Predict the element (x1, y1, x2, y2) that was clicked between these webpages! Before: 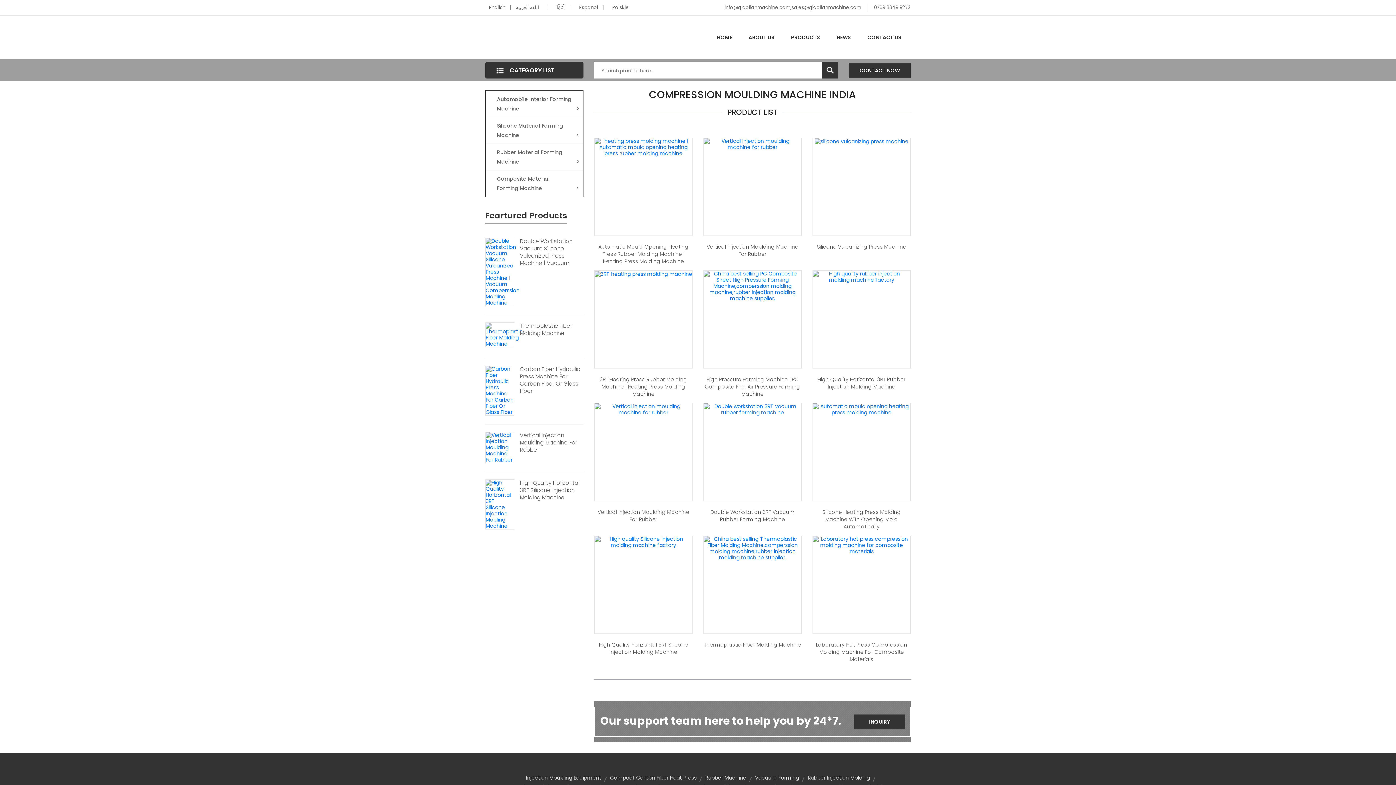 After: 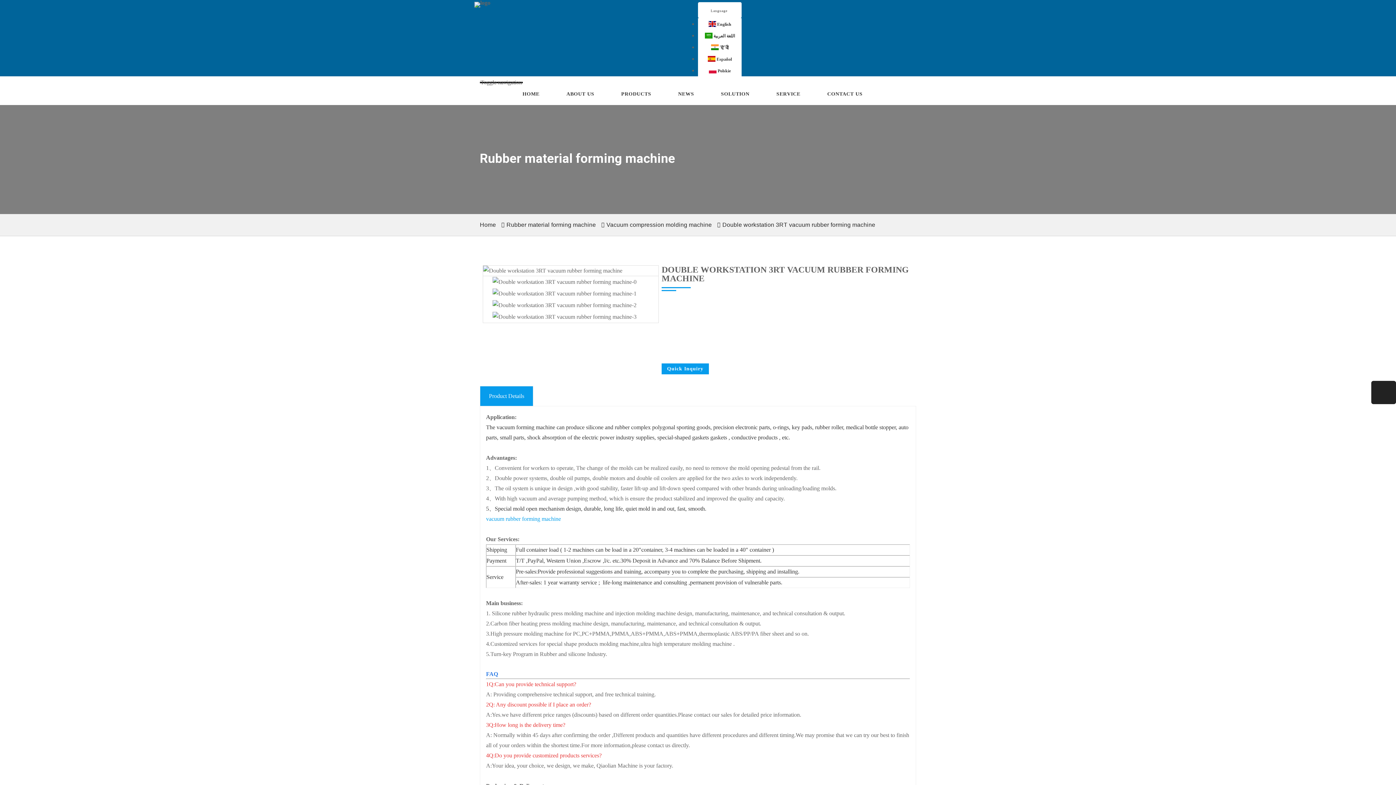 Action: bbox: (703, 405, 801, 413)